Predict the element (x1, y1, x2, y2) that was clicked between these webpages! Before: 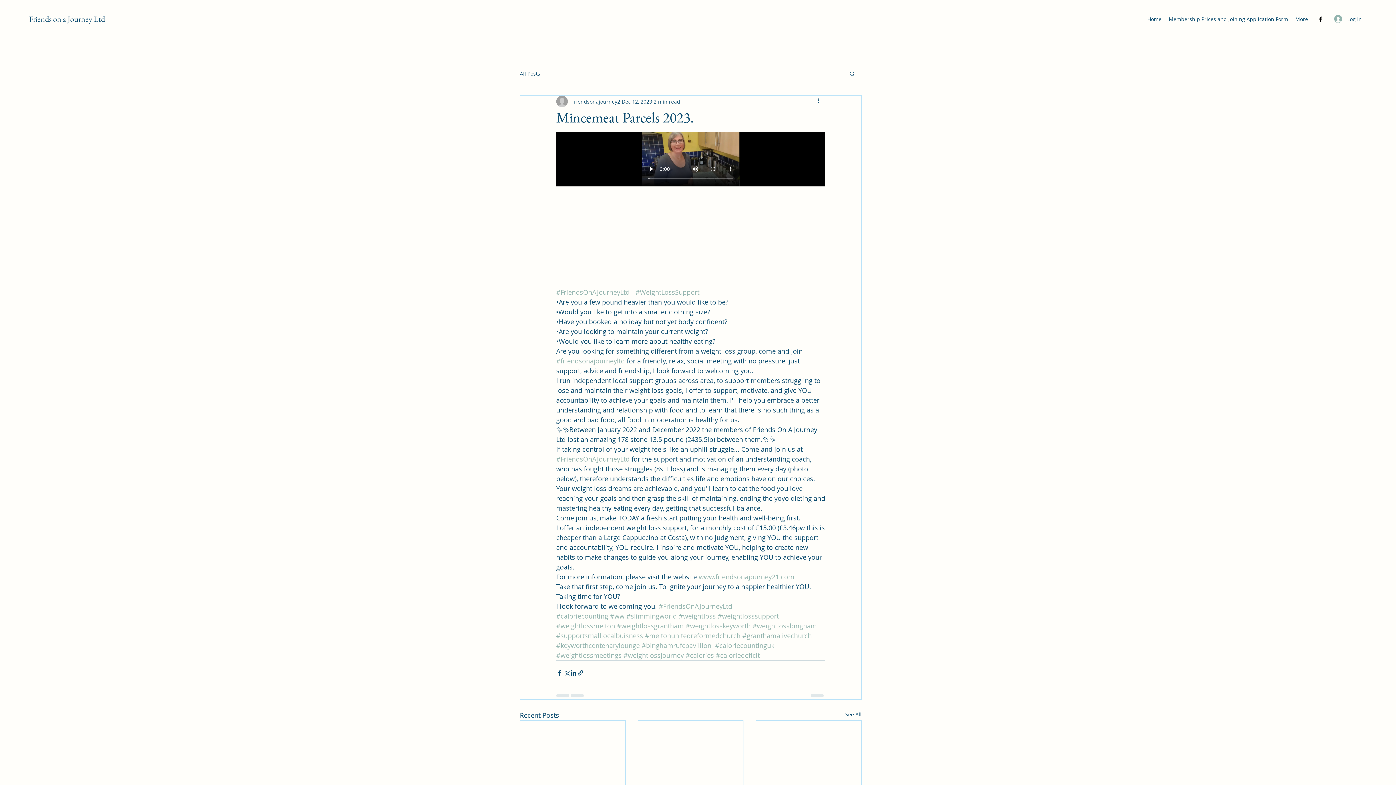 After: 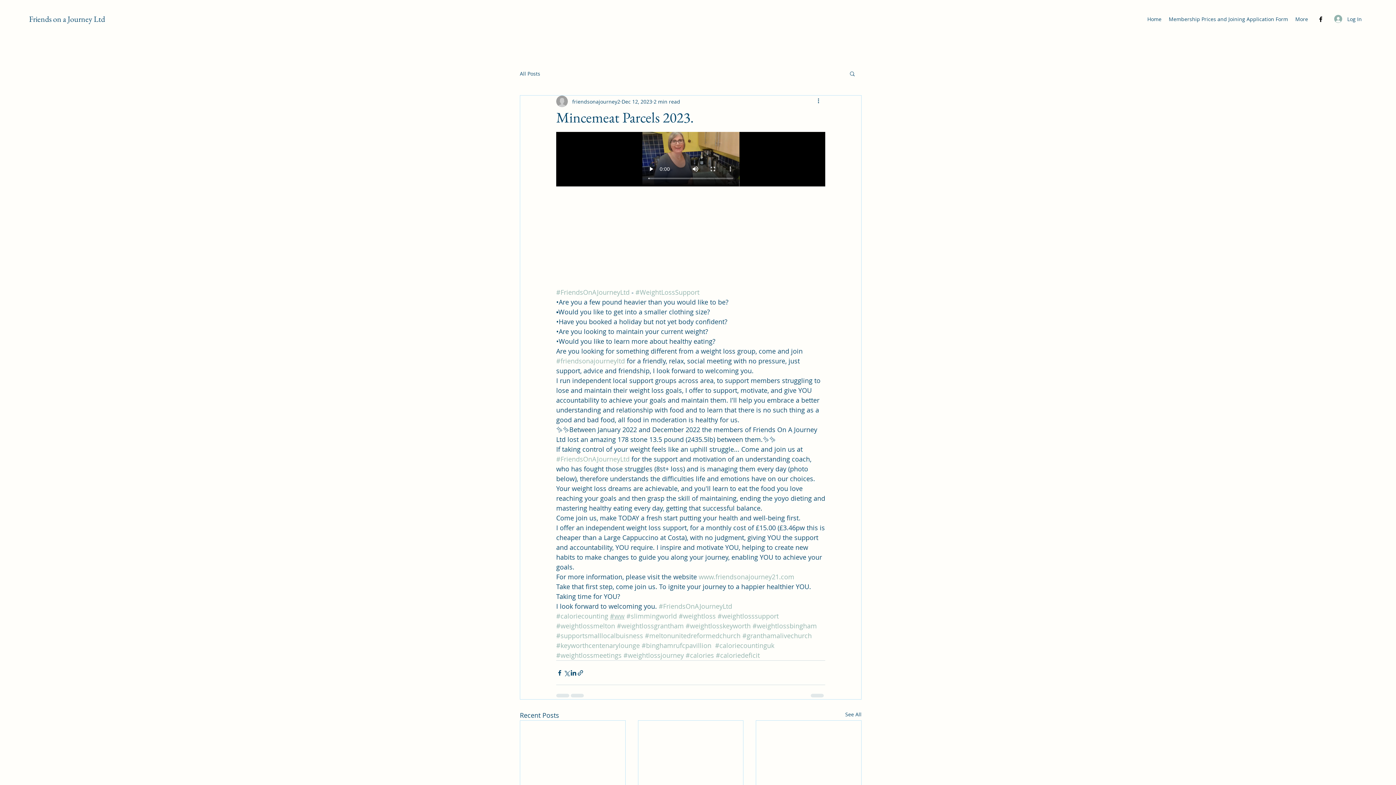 Action: bbox: (610, 612, 624, 620) label: #ww